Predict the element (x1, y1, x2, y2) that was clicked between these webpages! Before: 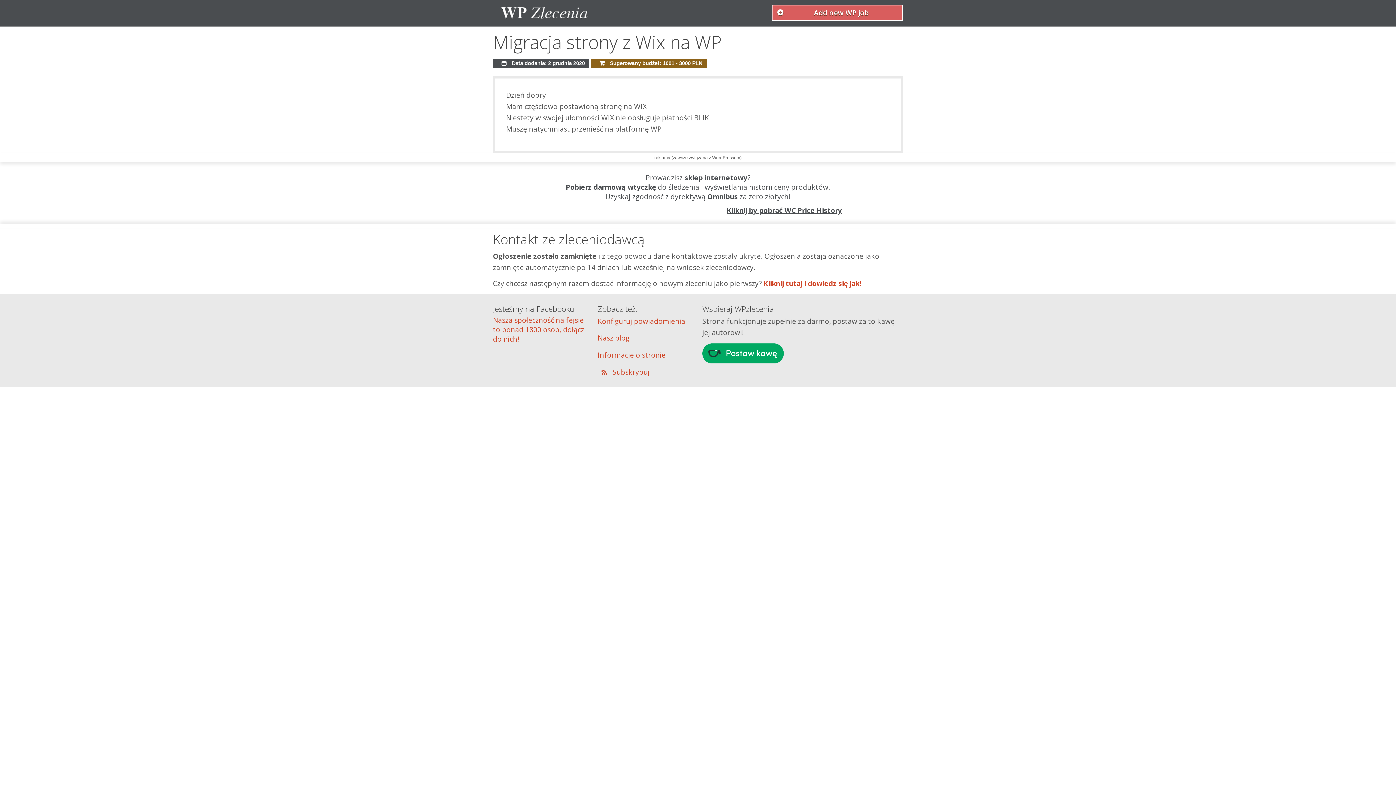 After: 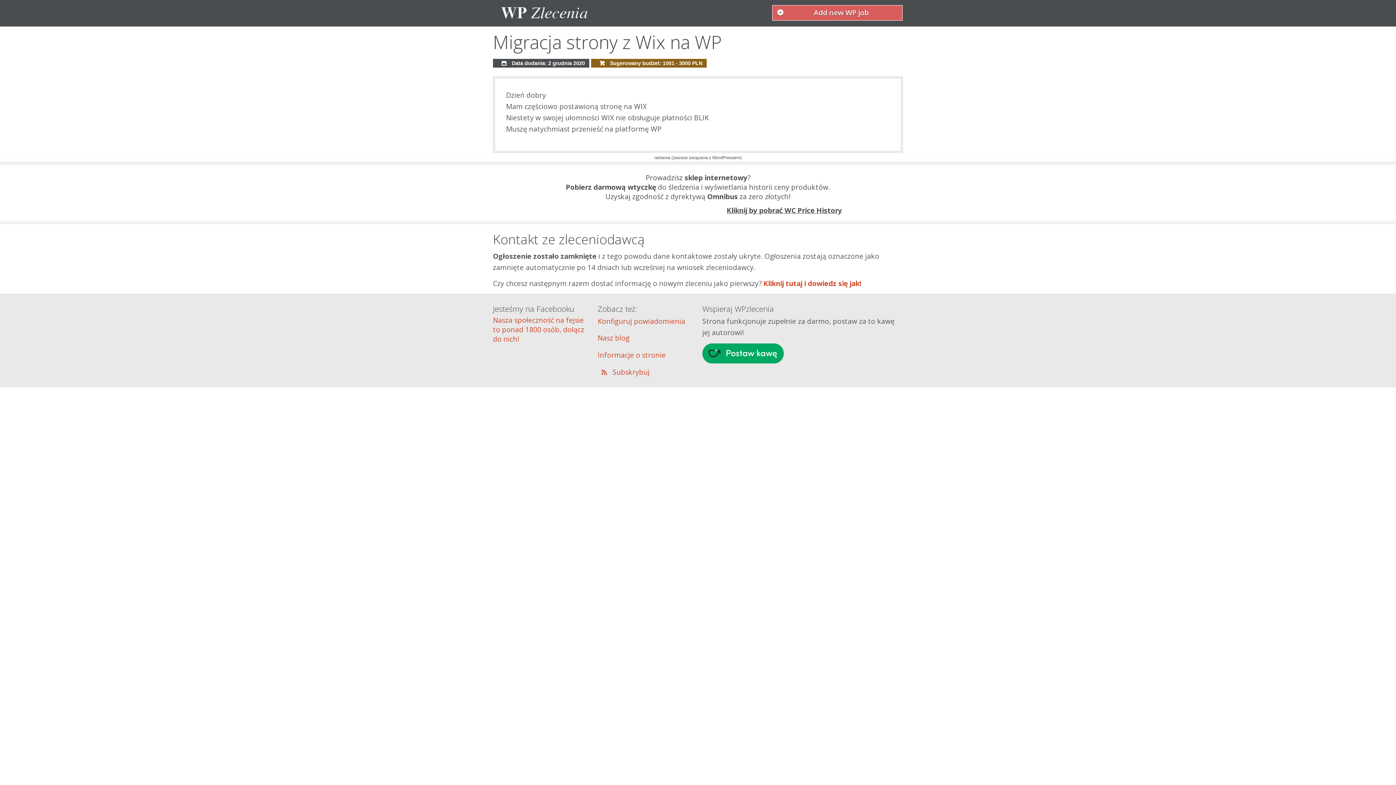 Action: bbox: (410, 22, 752, 48) label: Migracja strony z Wix na WP